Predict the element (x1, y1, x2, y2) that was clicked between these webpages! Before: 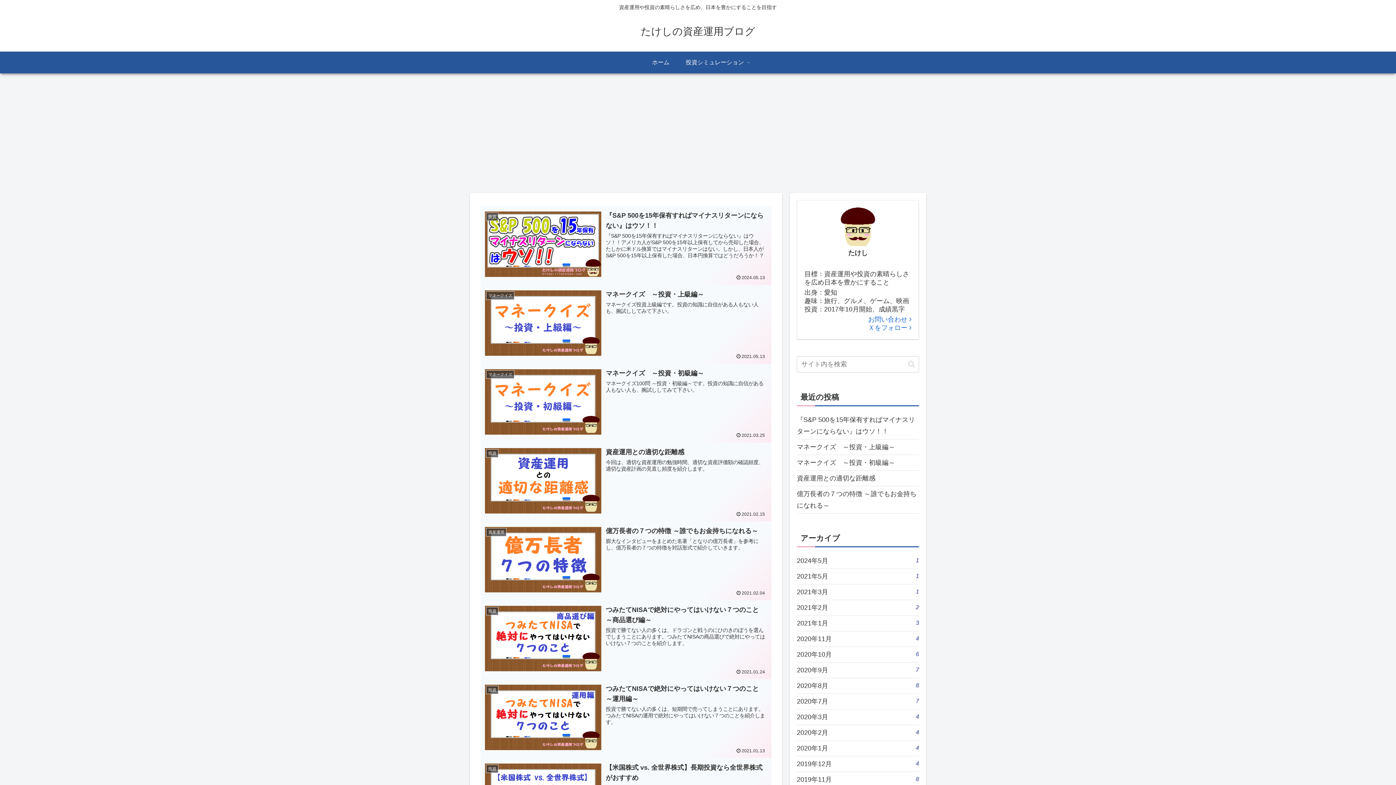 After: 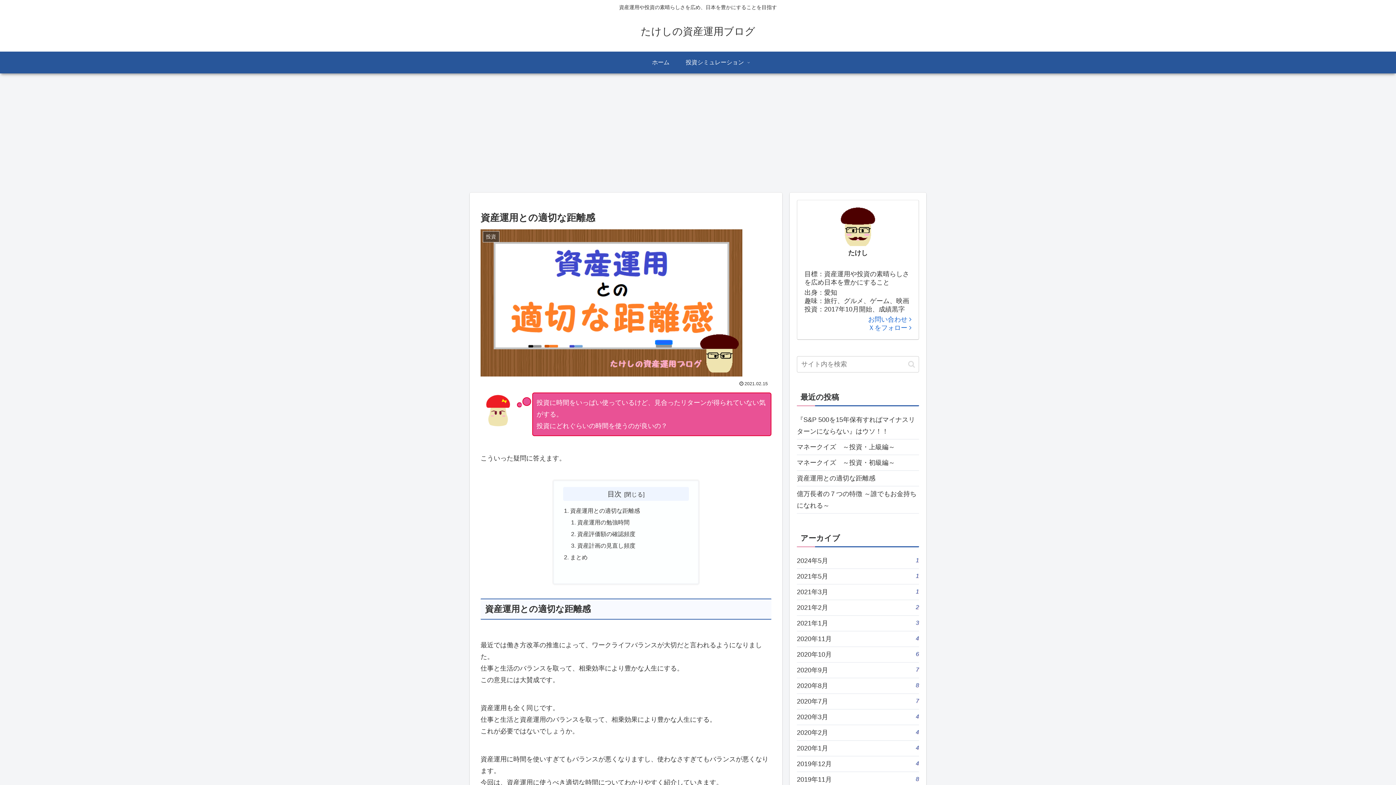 Action: bbox: (797, 471, 919, 486) label: 資産運用との適切な距離感